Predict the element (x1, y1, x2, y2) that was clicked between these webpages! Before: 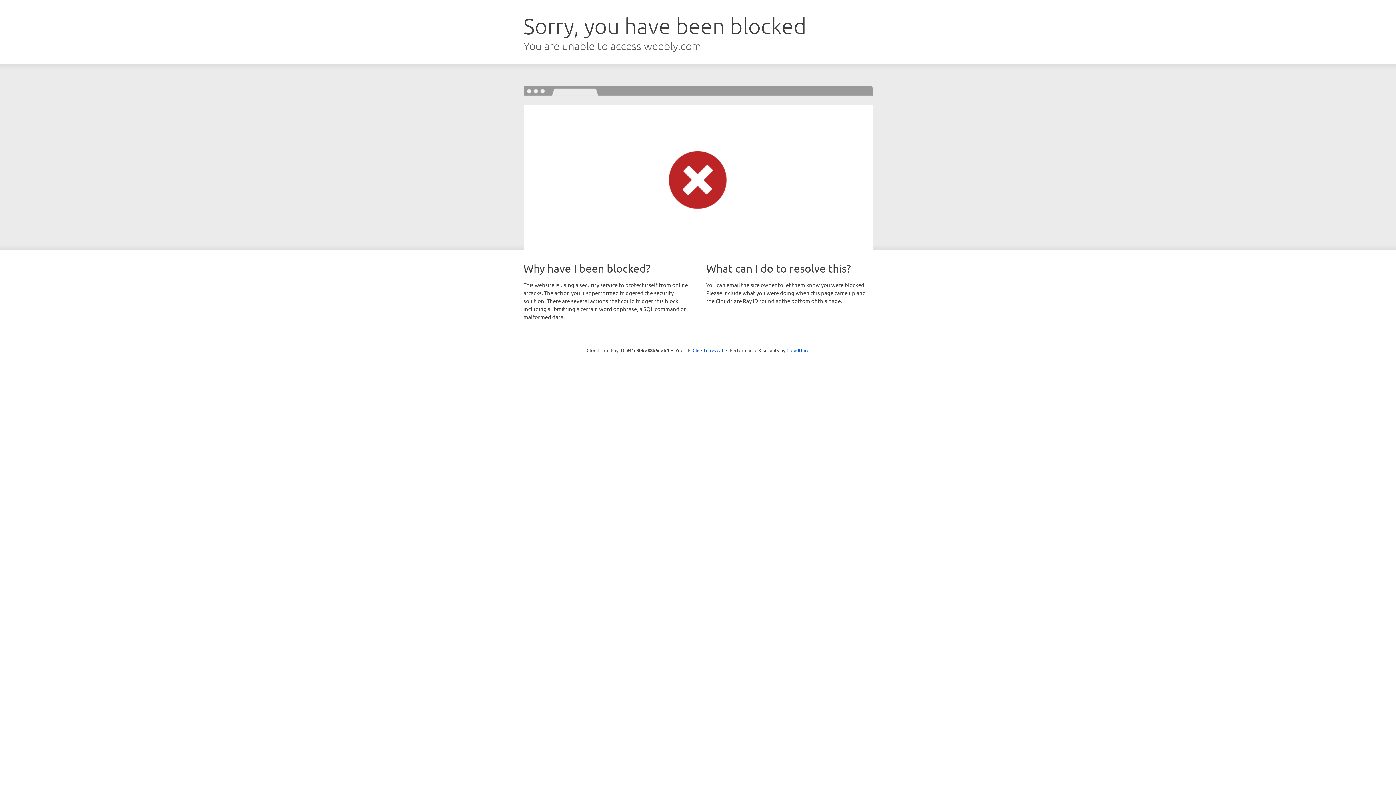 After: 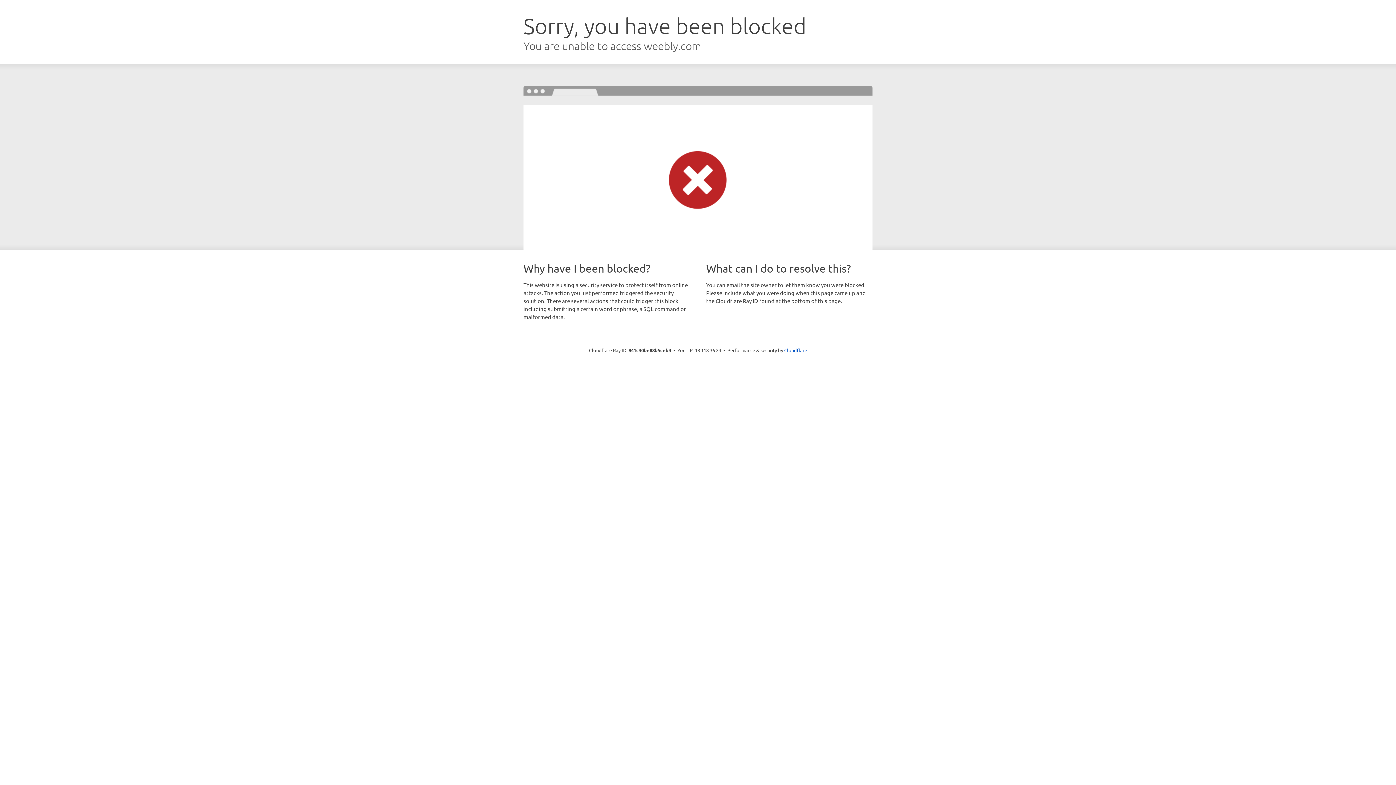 Action: label: Click to reveal bbox: (692, 346, 723, 353)